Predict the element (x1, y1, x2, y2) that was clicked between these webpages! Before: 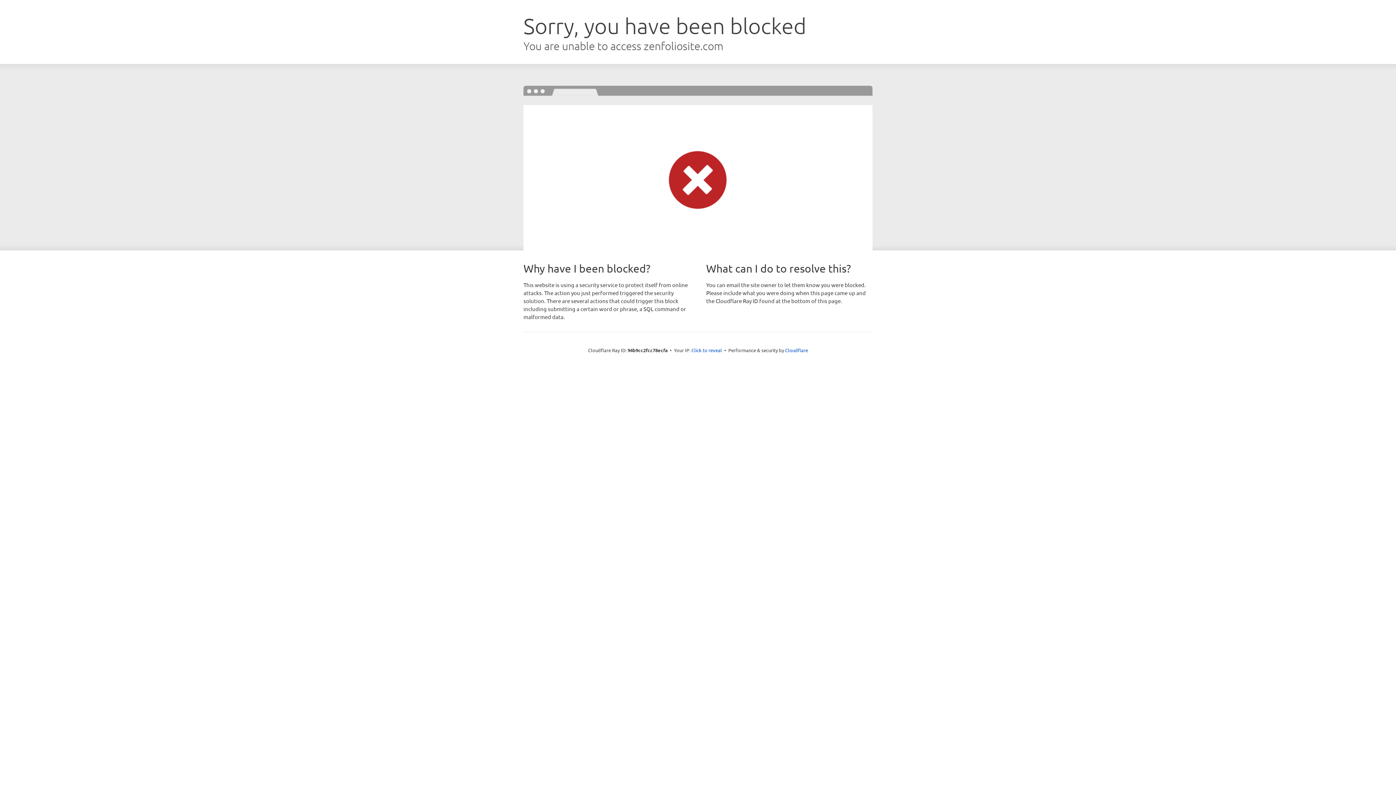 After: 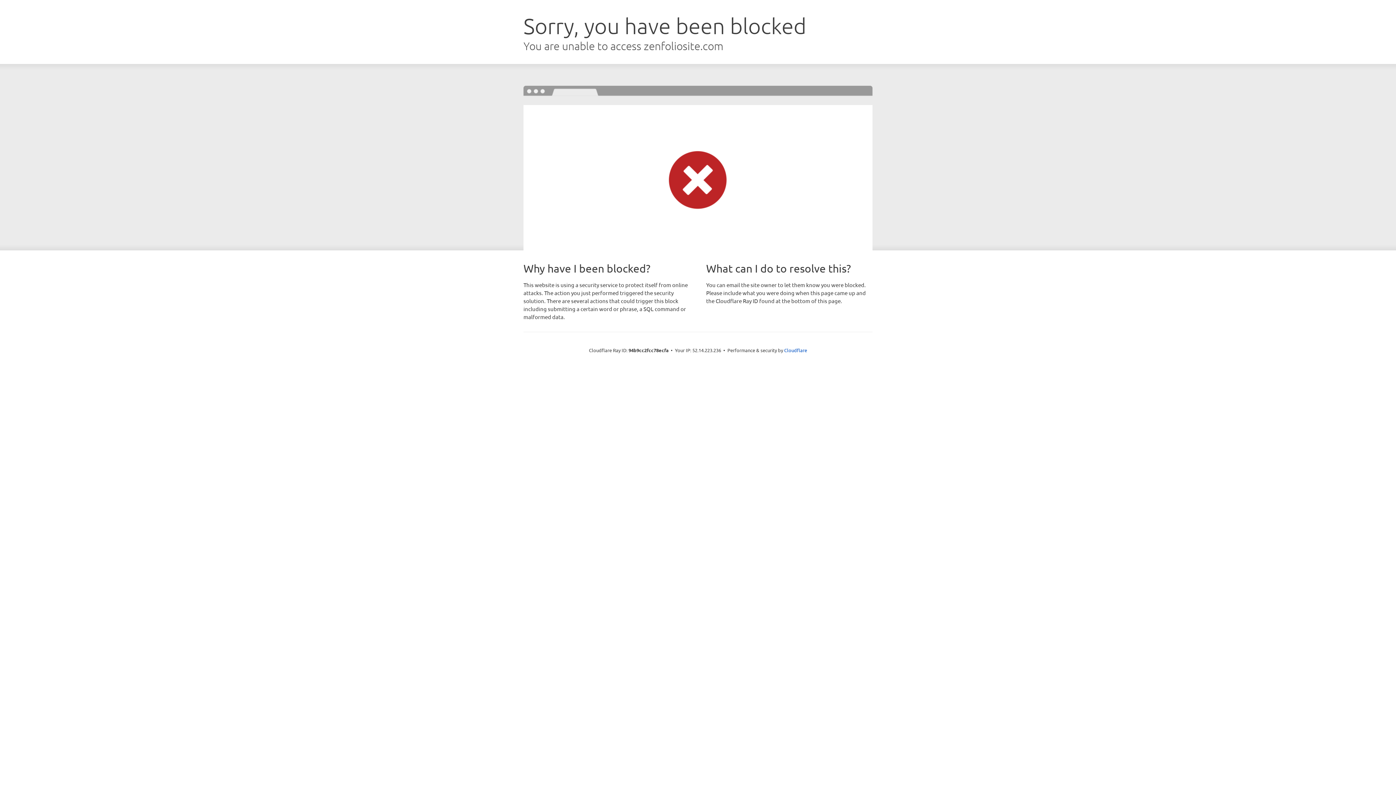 Action: bbox: (691, 346, 722, 353) label: Click to reveal